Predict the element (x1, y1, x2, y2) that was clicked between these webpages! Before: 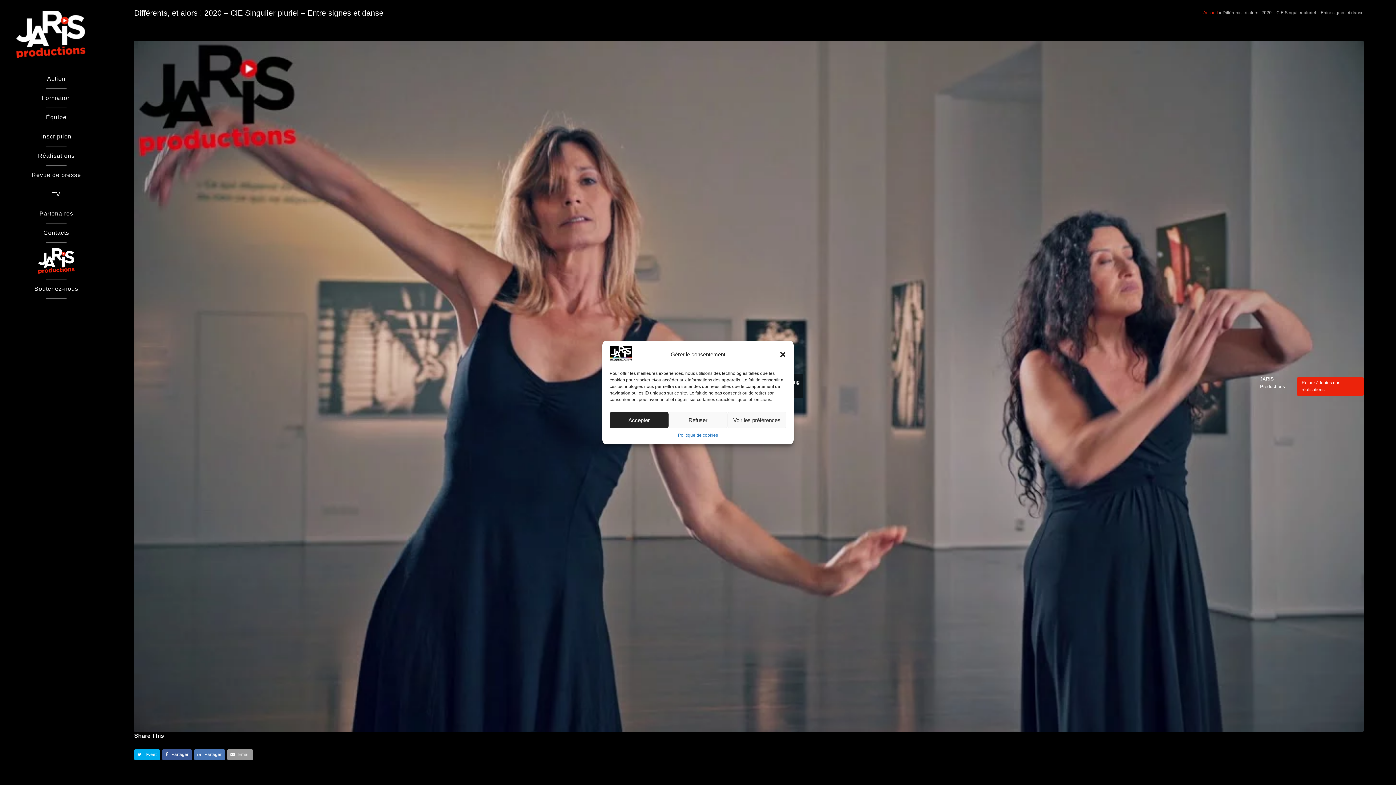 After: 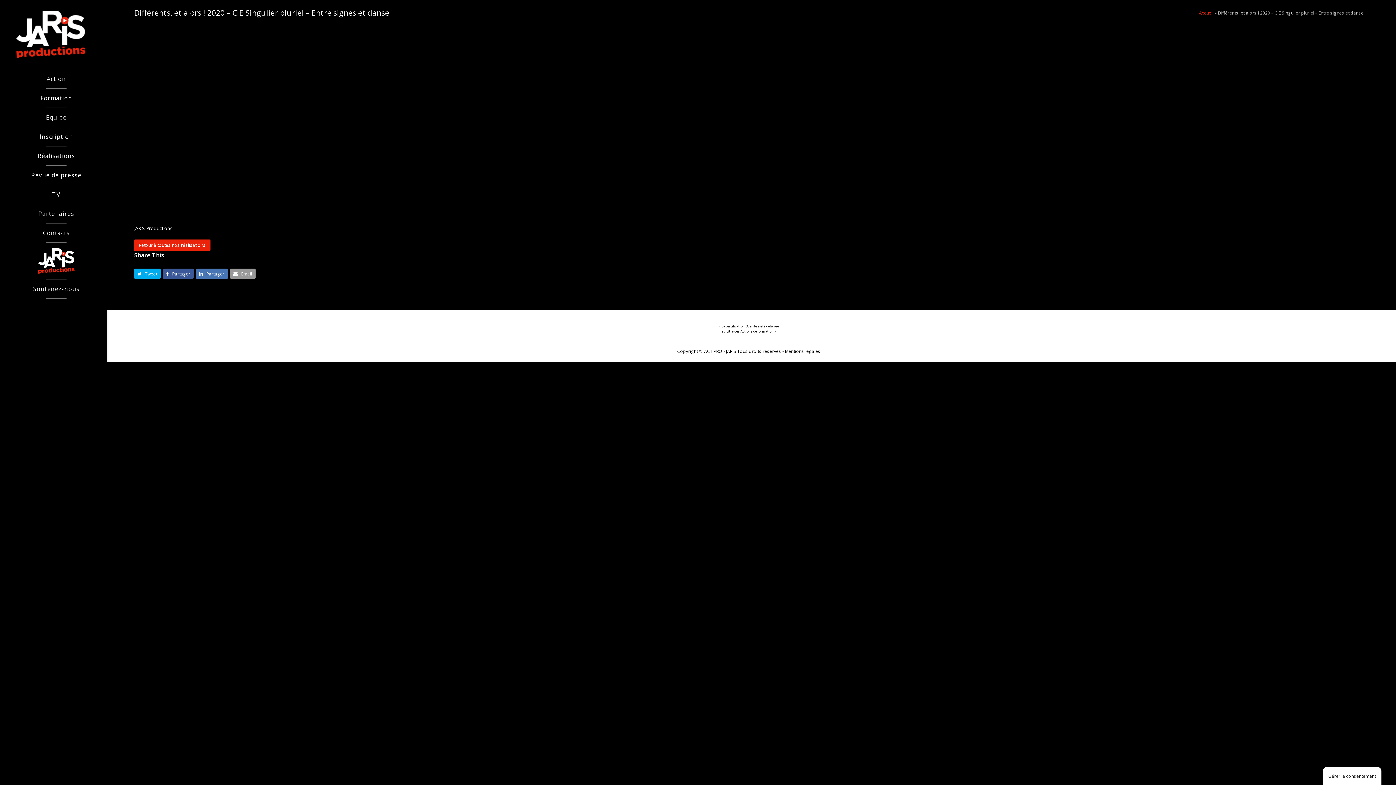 Action: label: Accepter bbox: (609, 412, 668, 428)